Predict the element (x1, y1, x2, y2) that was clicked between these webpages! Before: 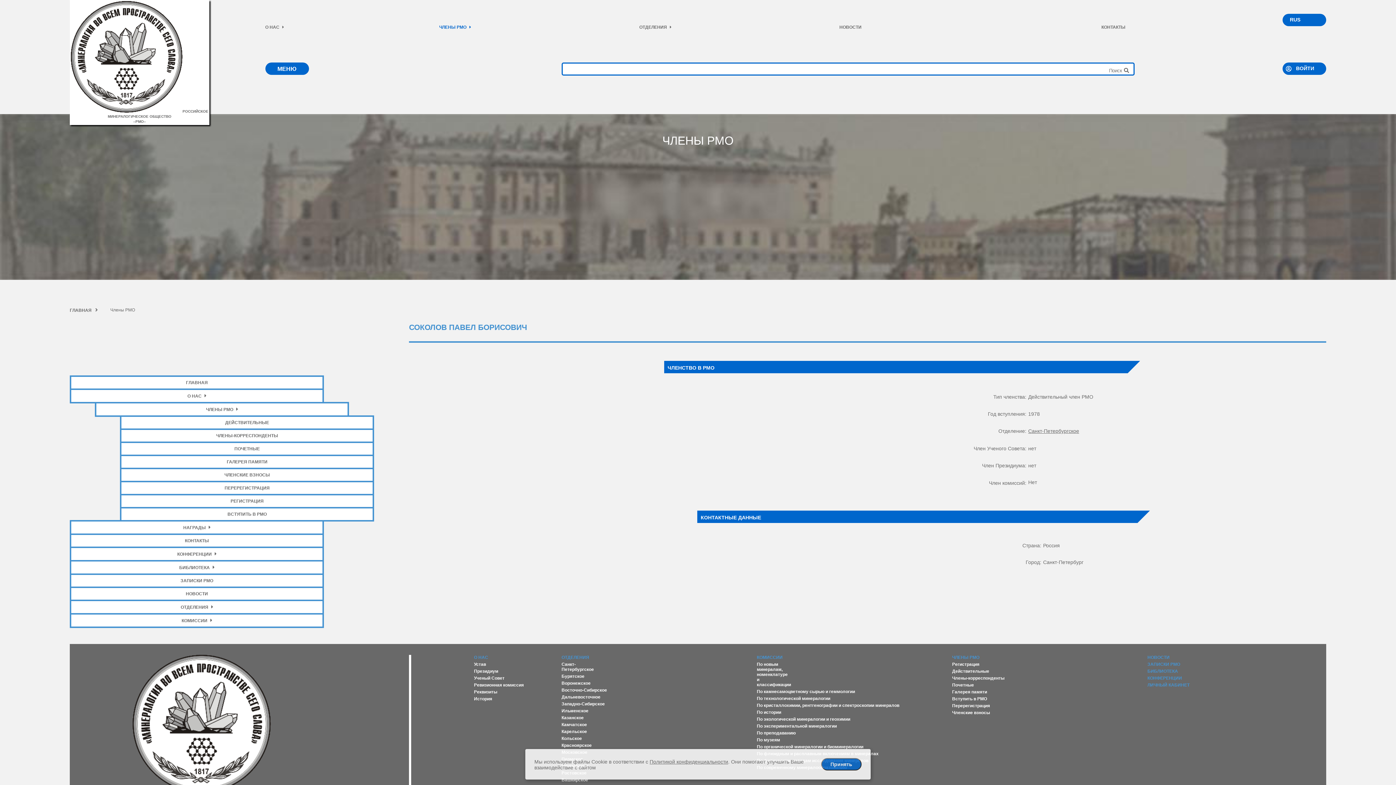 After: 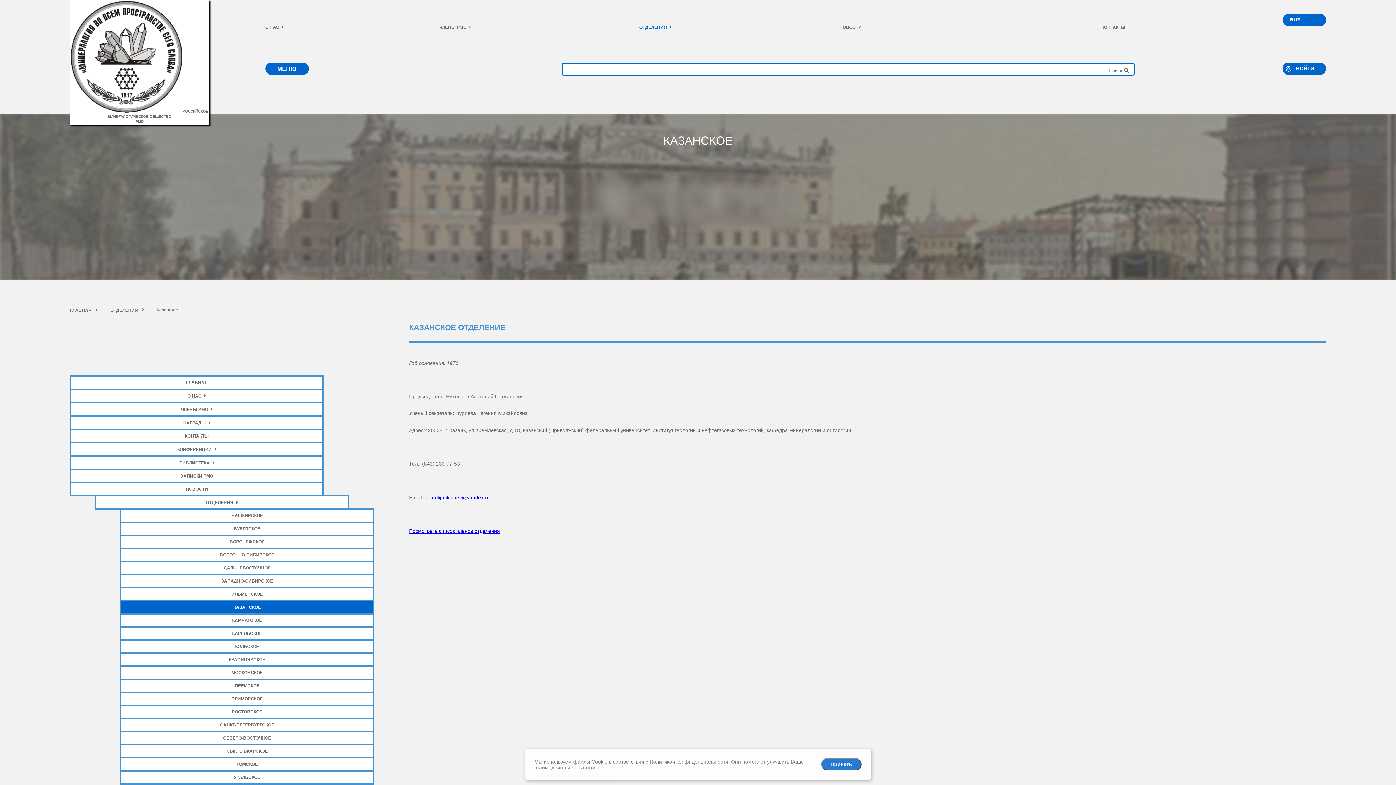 Action: bbox: (561, 715, 583, 720) label: Казанское